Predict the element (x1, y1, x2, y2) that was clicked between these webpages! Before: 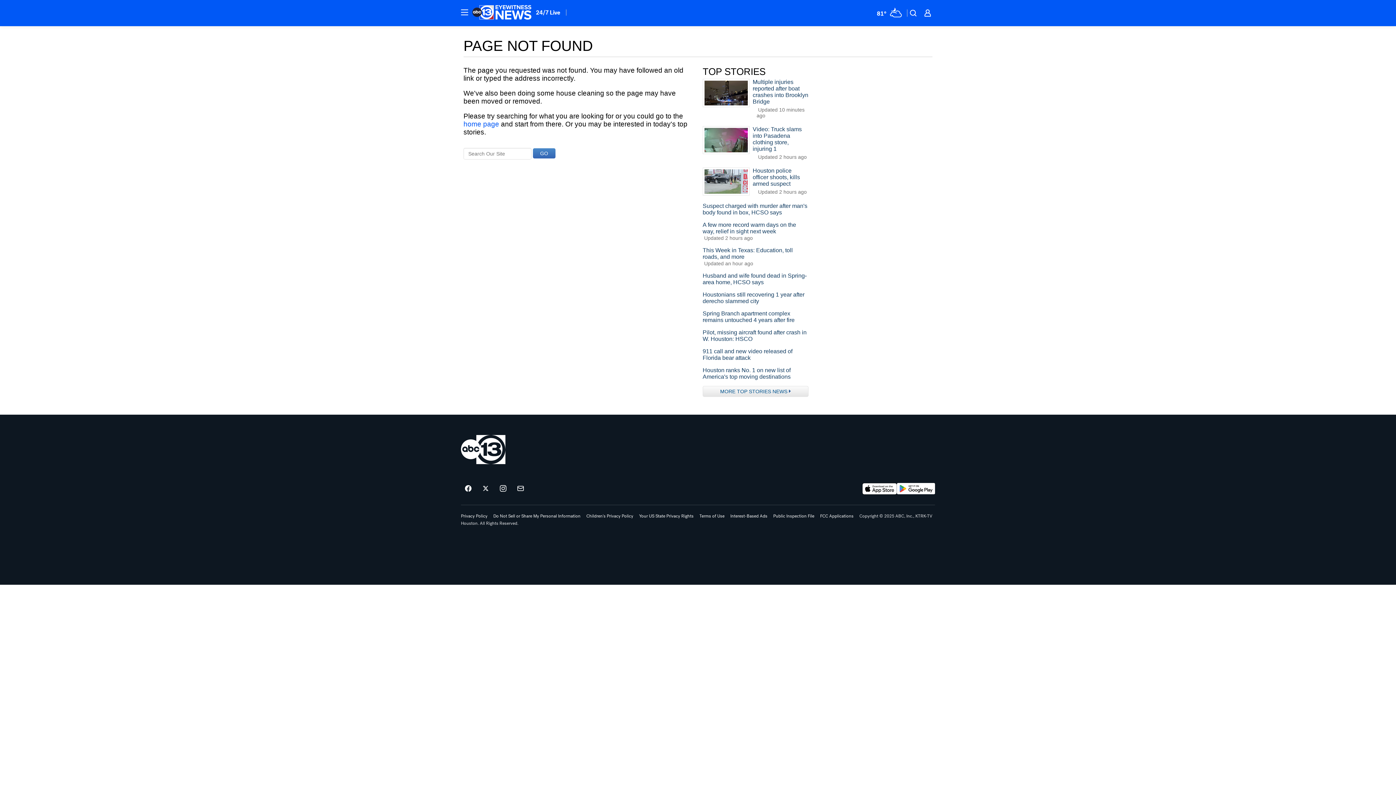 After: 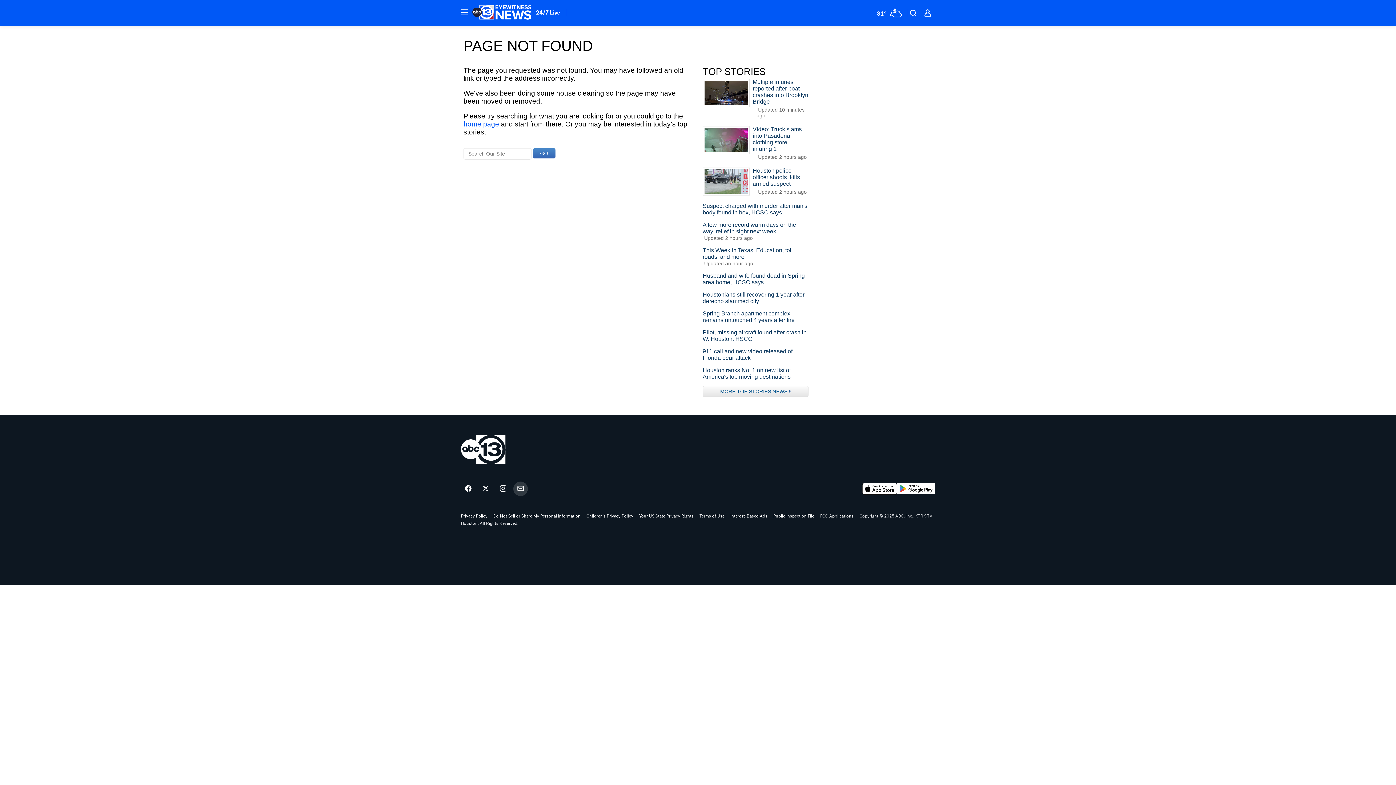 Action: bbox: (513, 481, 528, 496) label: Sign up for ABC13 Houston newsletters